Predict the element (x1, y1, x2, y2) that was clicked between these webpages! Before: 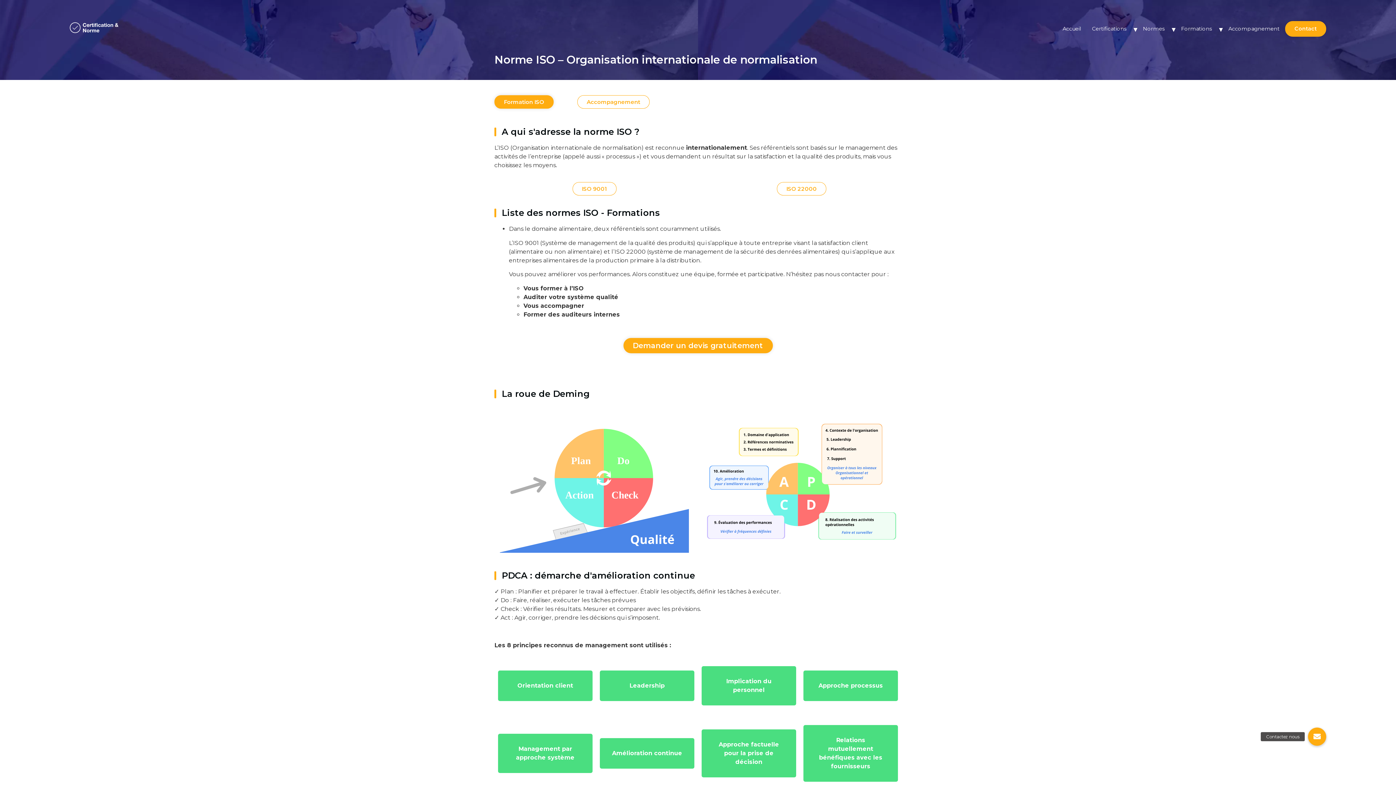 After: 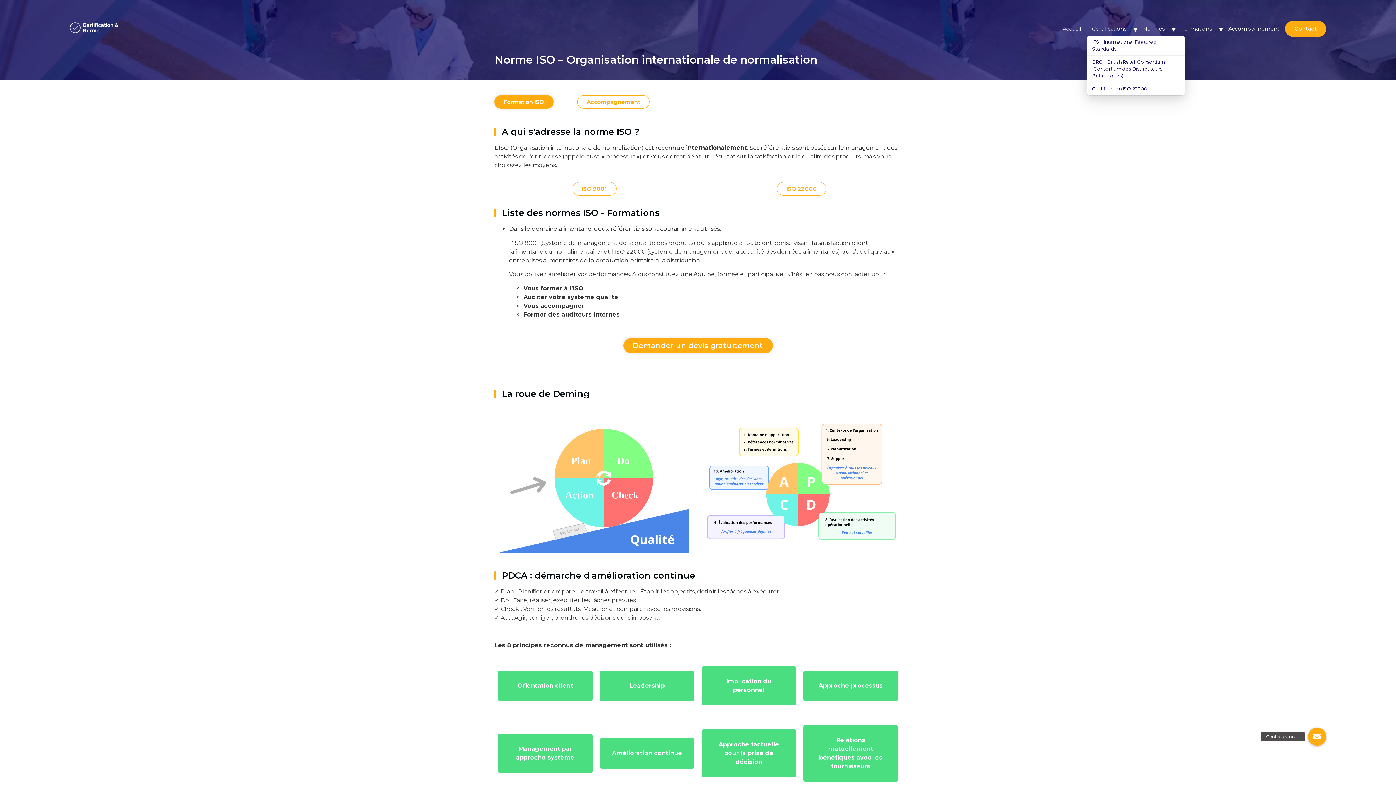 Action: label: Certifications bbox: (1086, 22, 1132, 35)